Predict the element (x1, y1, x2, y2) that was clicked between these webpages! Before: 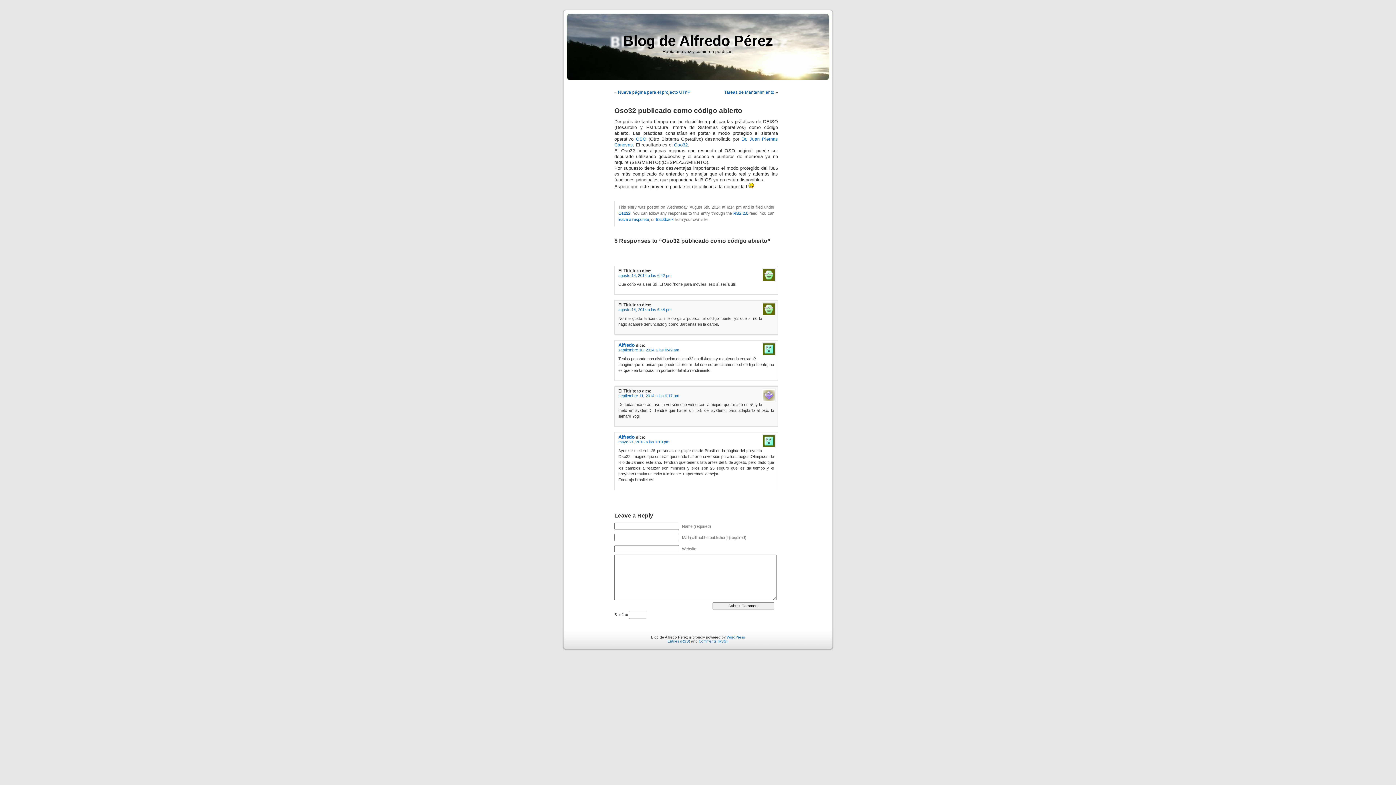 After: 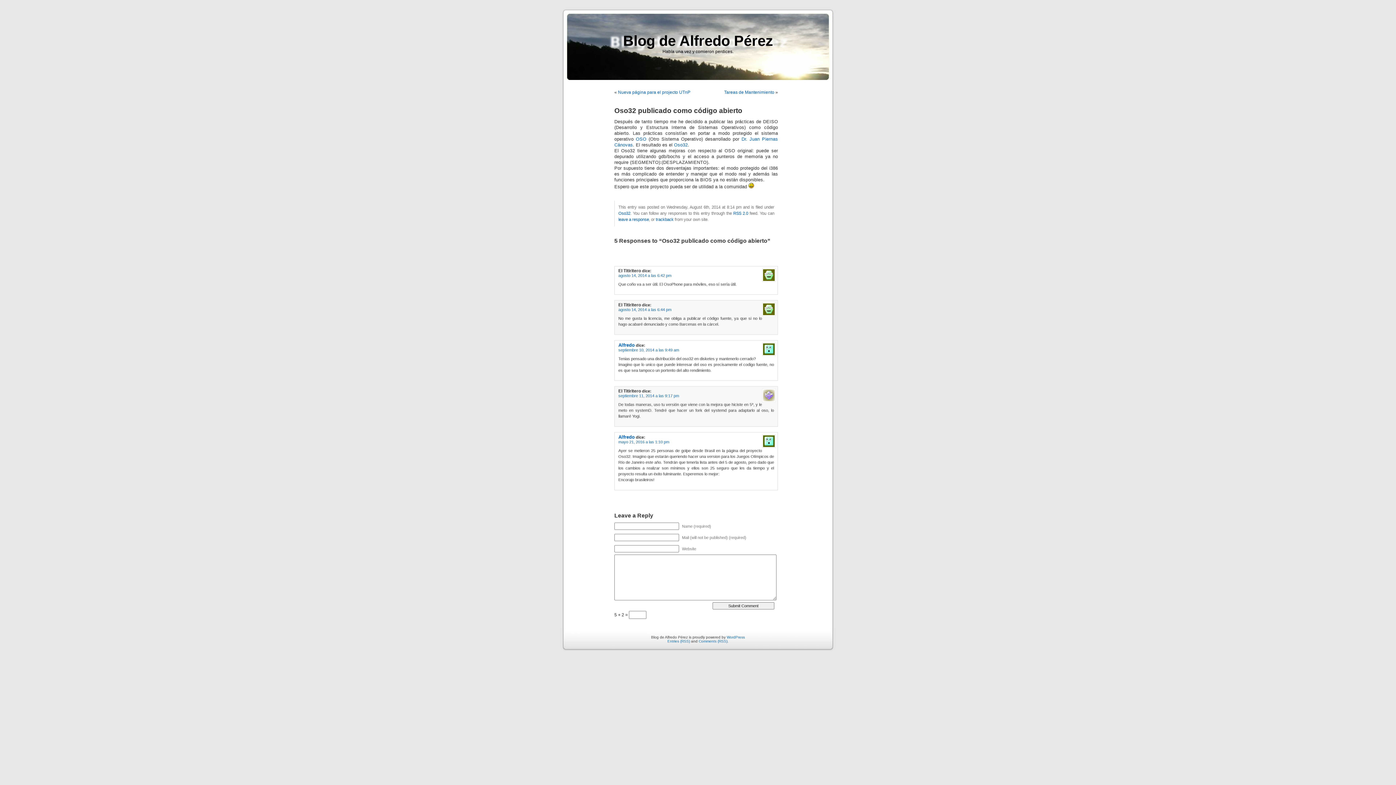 Action: label: agosto 14, 2014 a las 6:44 pm bbox: (618, 307, 671, 311)